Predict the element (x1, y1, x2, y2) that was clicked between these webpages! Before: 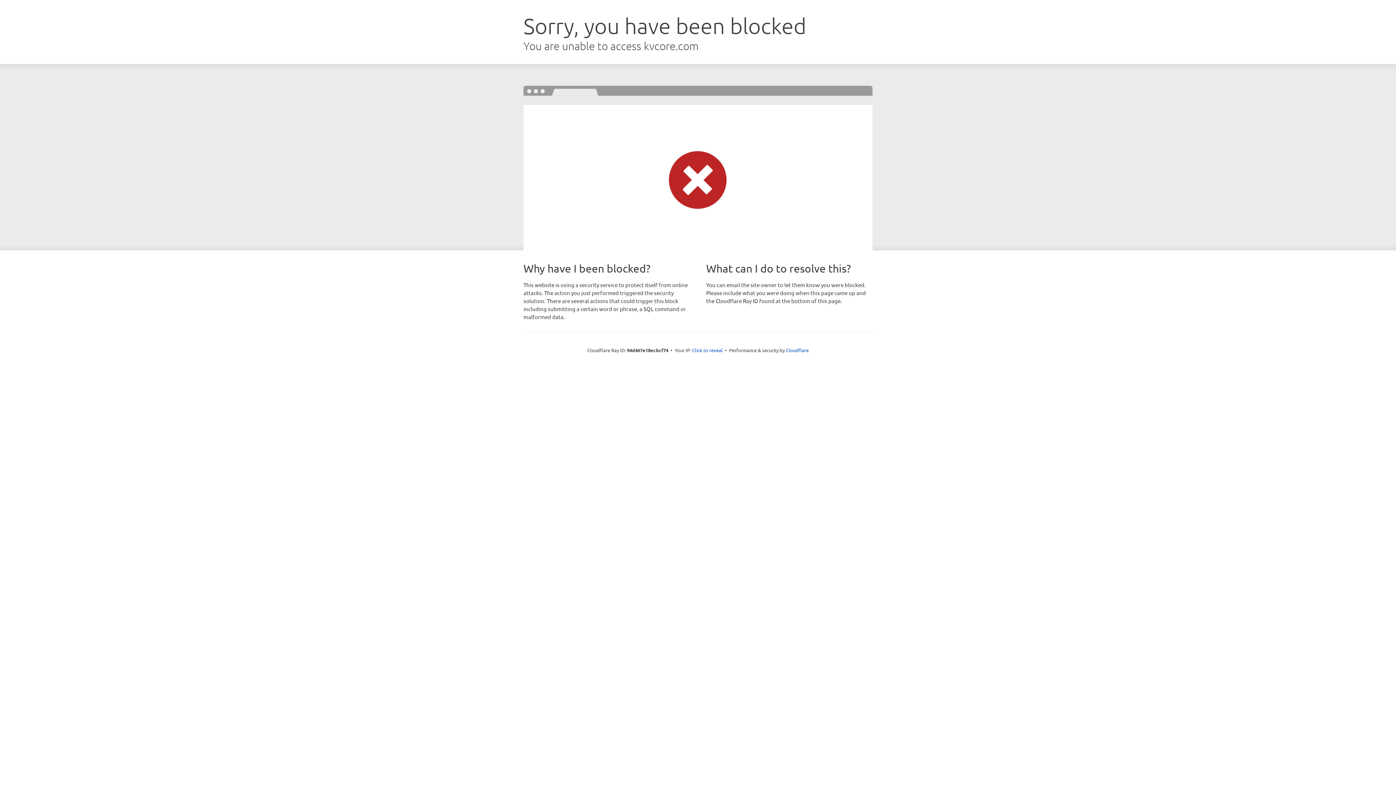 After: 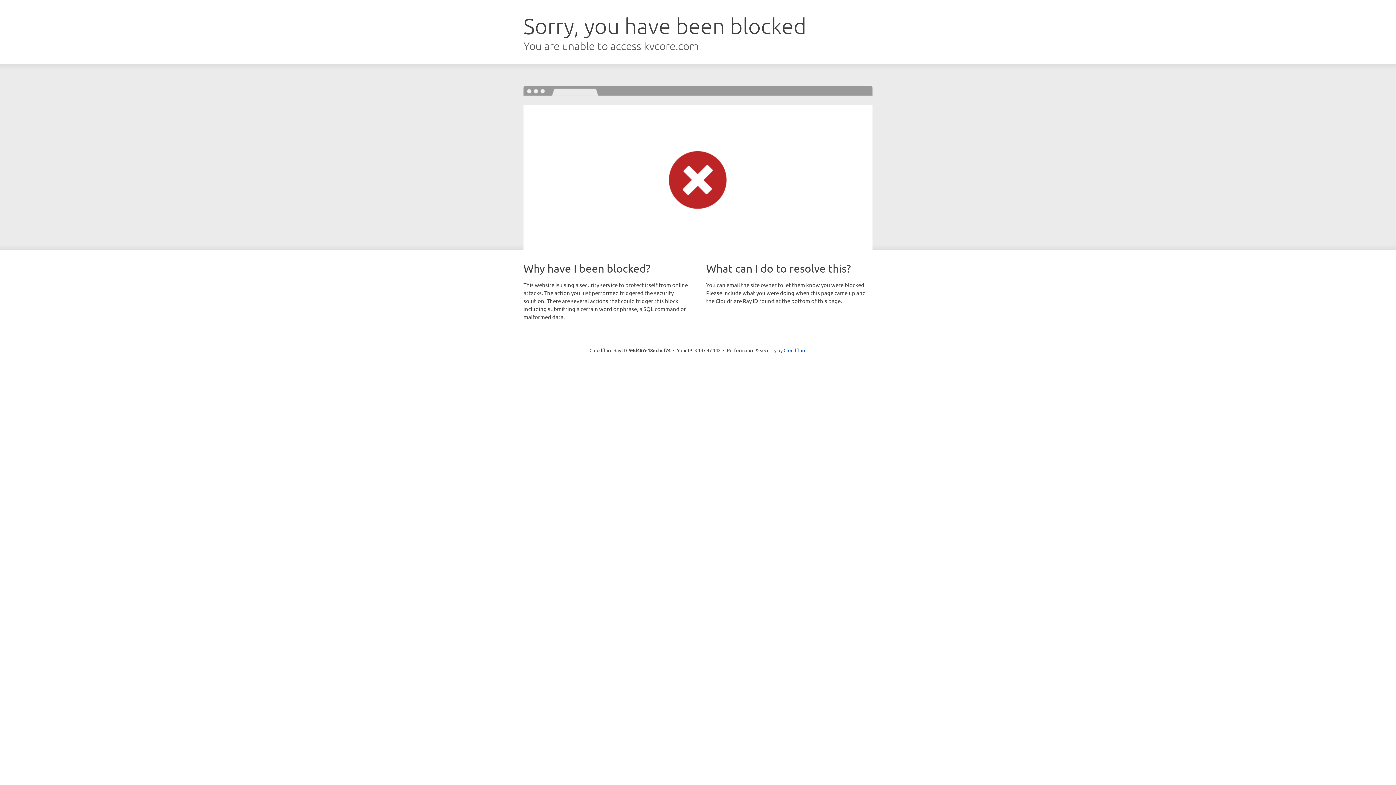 Action: label: Click to reveal bbox: (692, 346, 722, 353)